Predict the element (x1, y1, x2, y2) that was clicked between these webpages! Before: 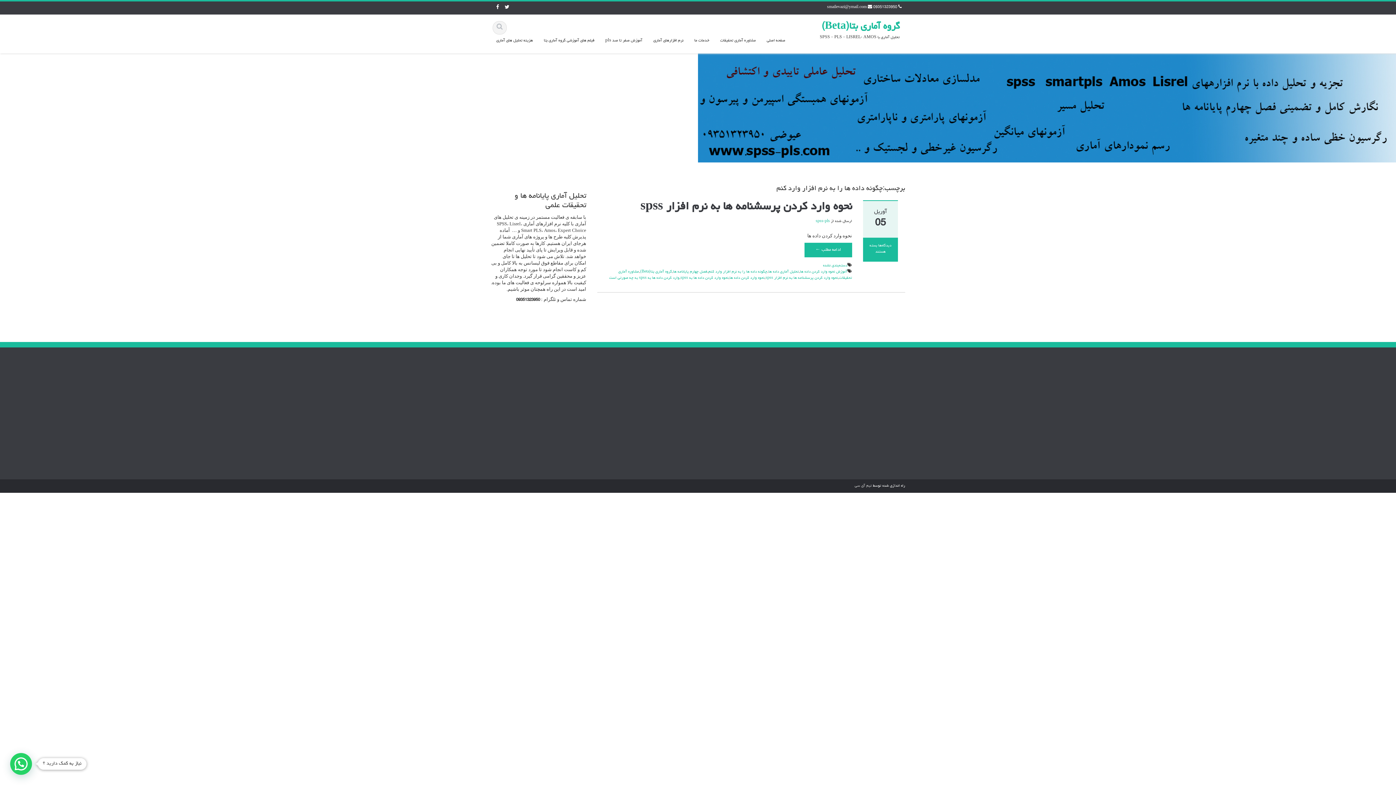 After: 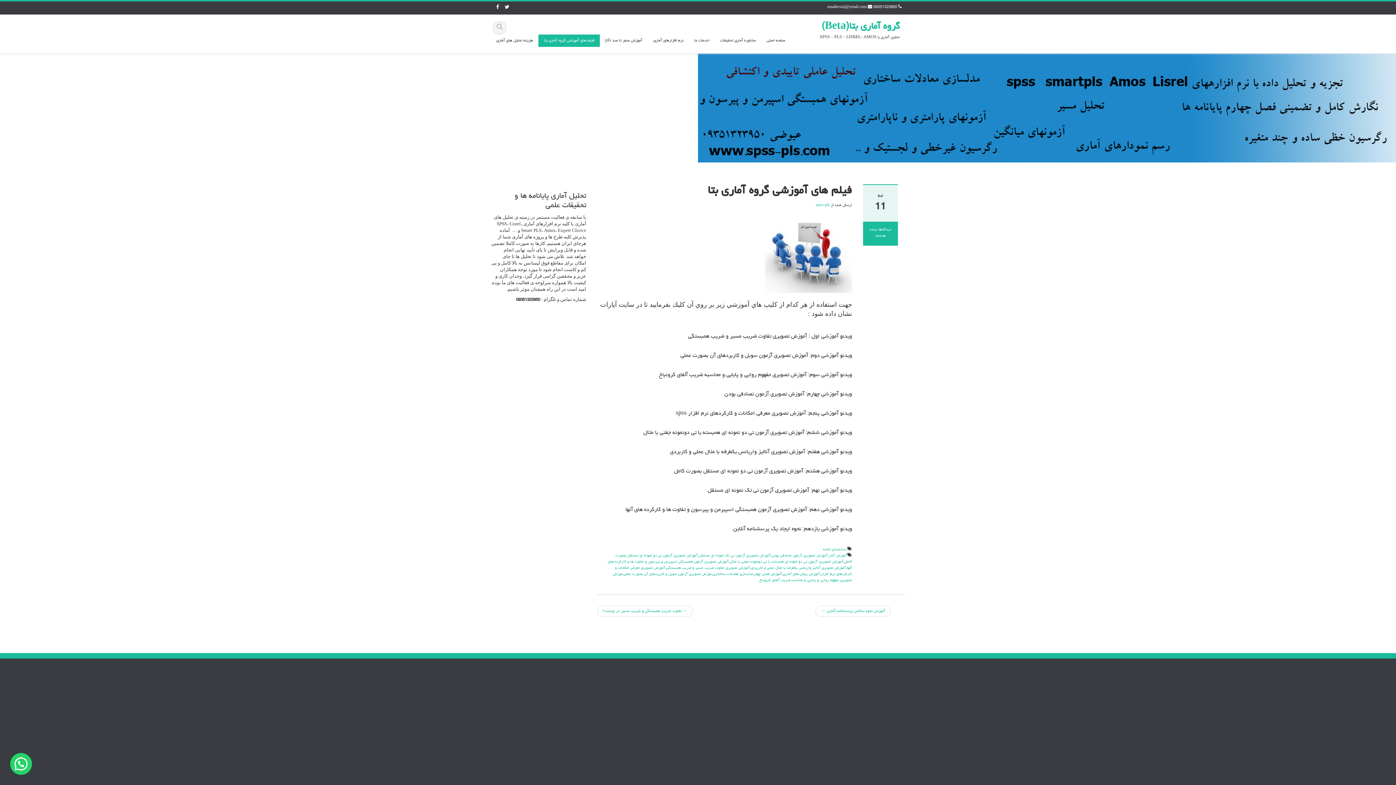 Action: bbox: (538, 34, 600, 46) label: فيلم هاي آموزشي گروه آماري بتا